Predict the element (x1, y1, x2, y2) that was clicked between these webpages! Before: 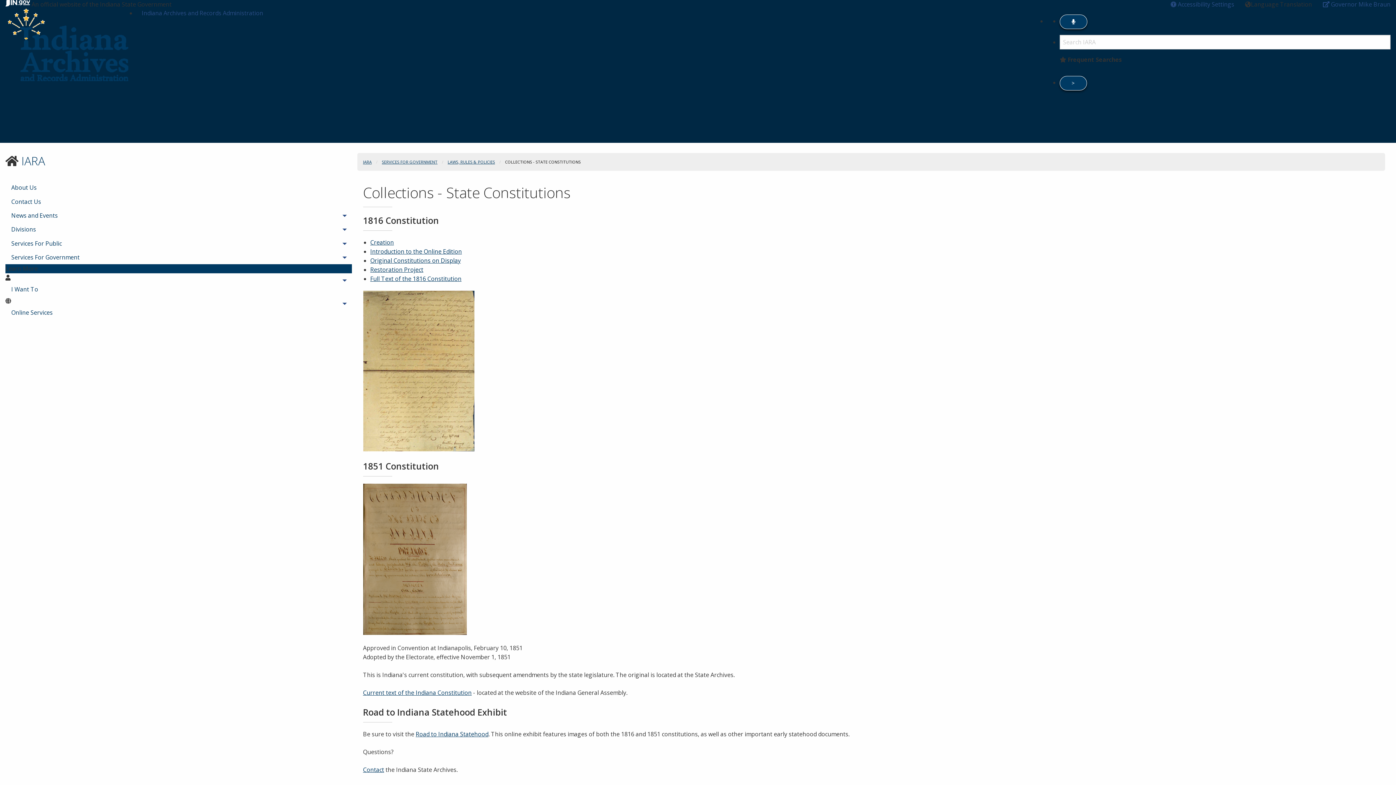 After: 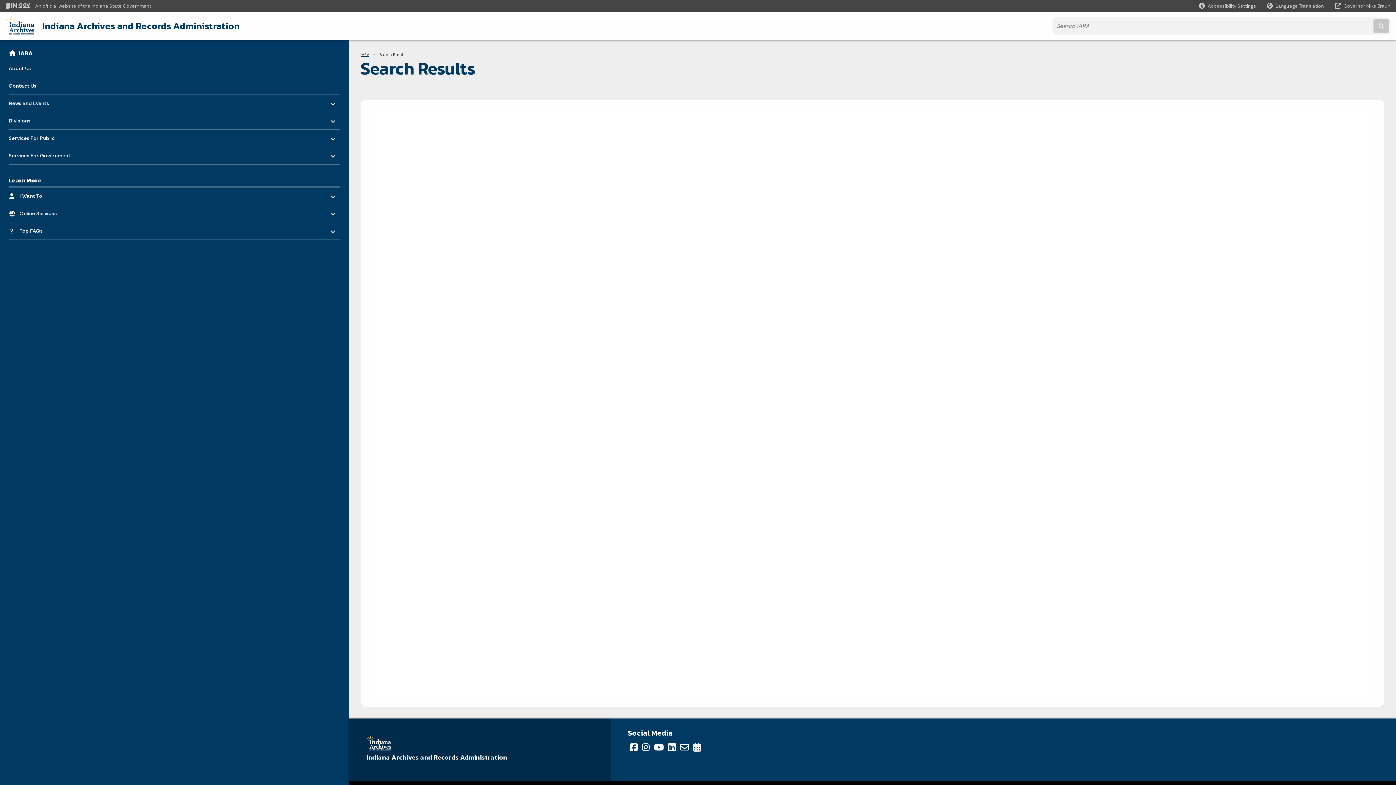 Action: label: >
Submit text search bbox: (1060, 76, 1087, 90)